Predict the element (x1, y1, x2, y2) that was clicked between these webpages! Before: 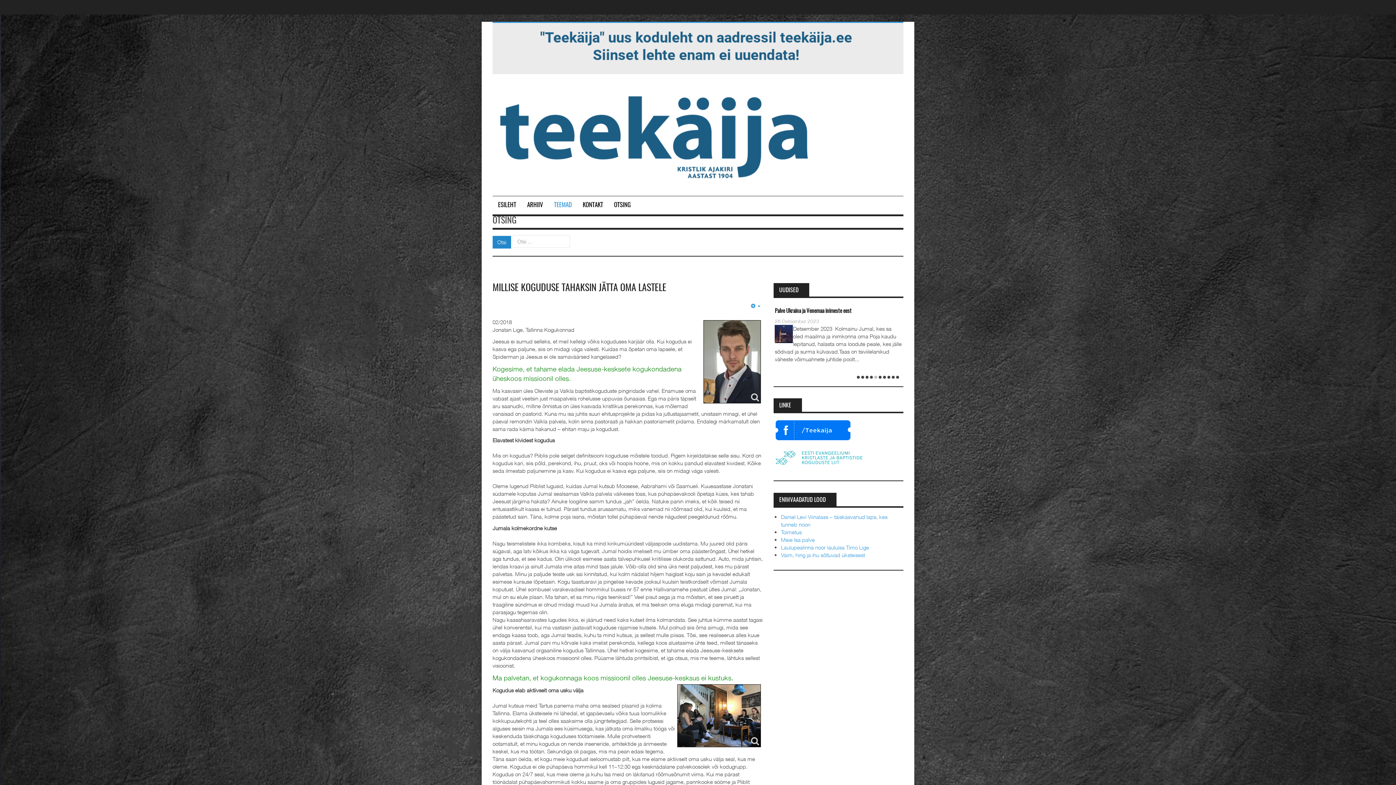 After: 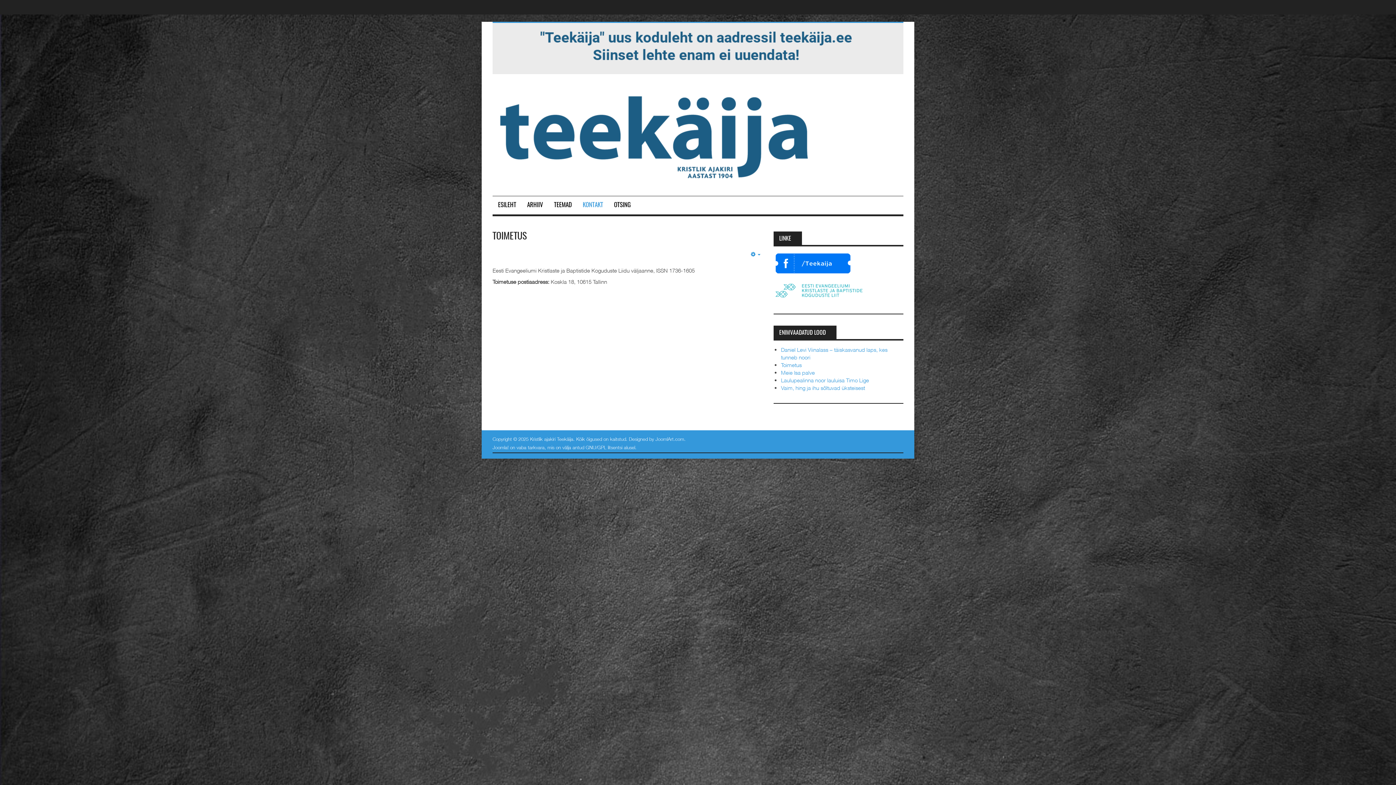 Action: bbox: (781, 521, 801, 527) label: Toimetus